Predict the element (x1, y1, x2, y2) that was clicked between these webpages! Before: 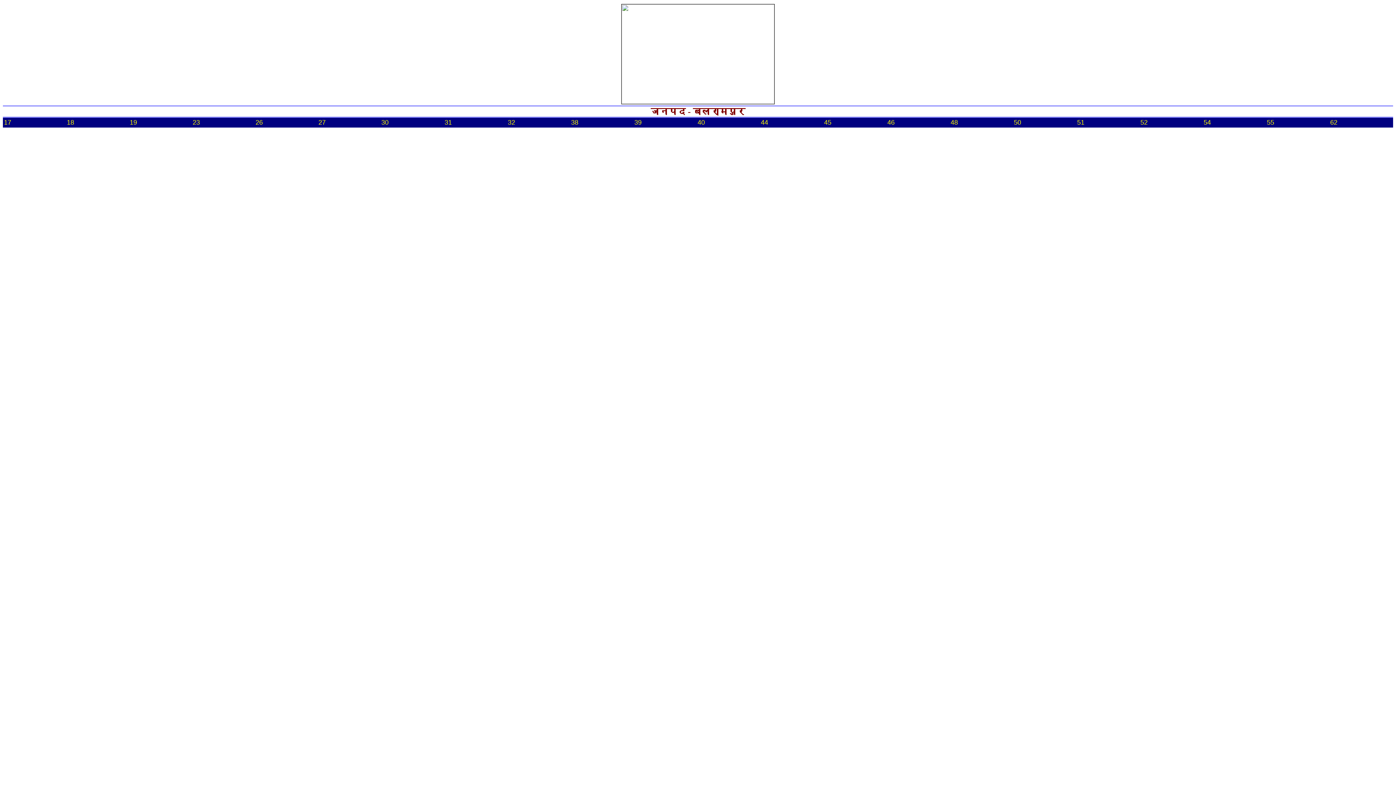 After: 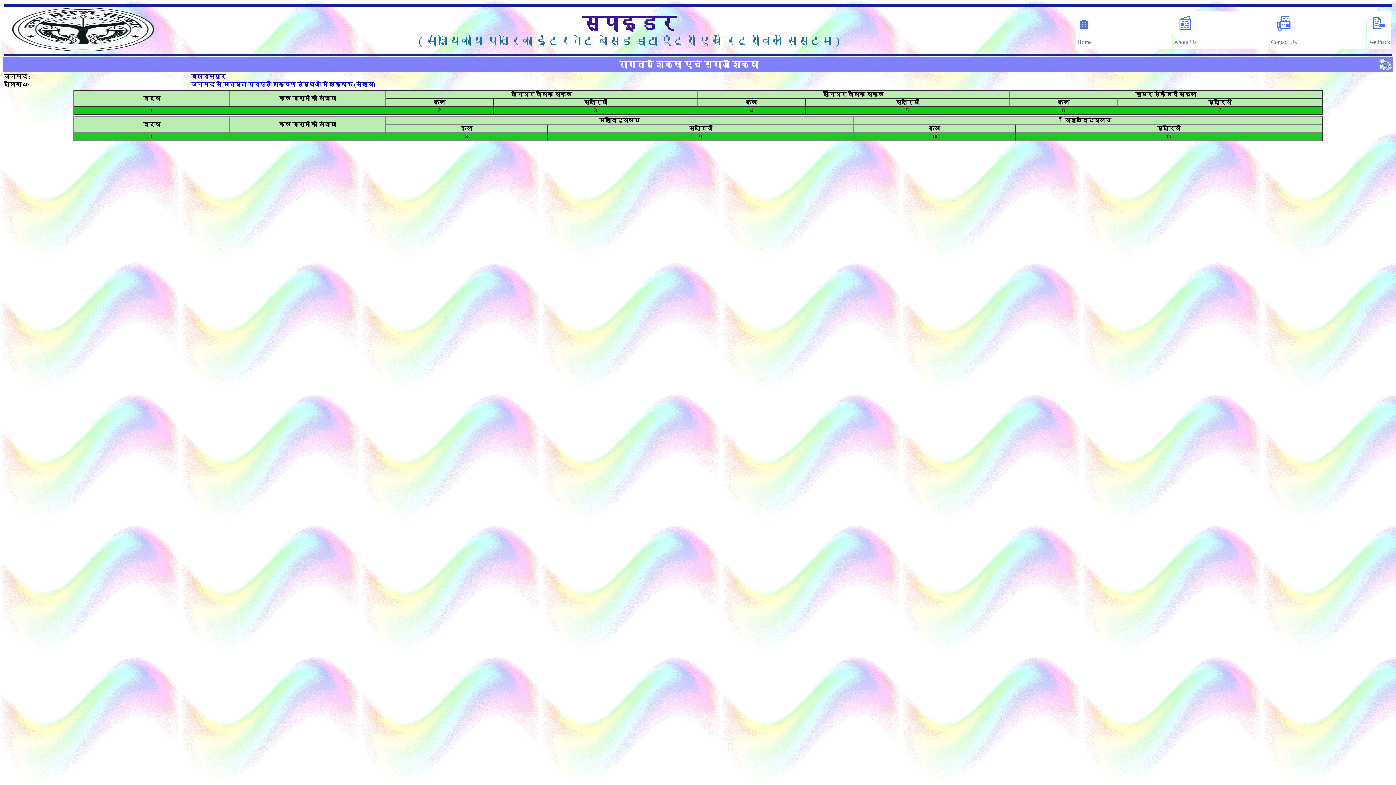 Action: label: 40 bbox: (697, 121, 705, 125)